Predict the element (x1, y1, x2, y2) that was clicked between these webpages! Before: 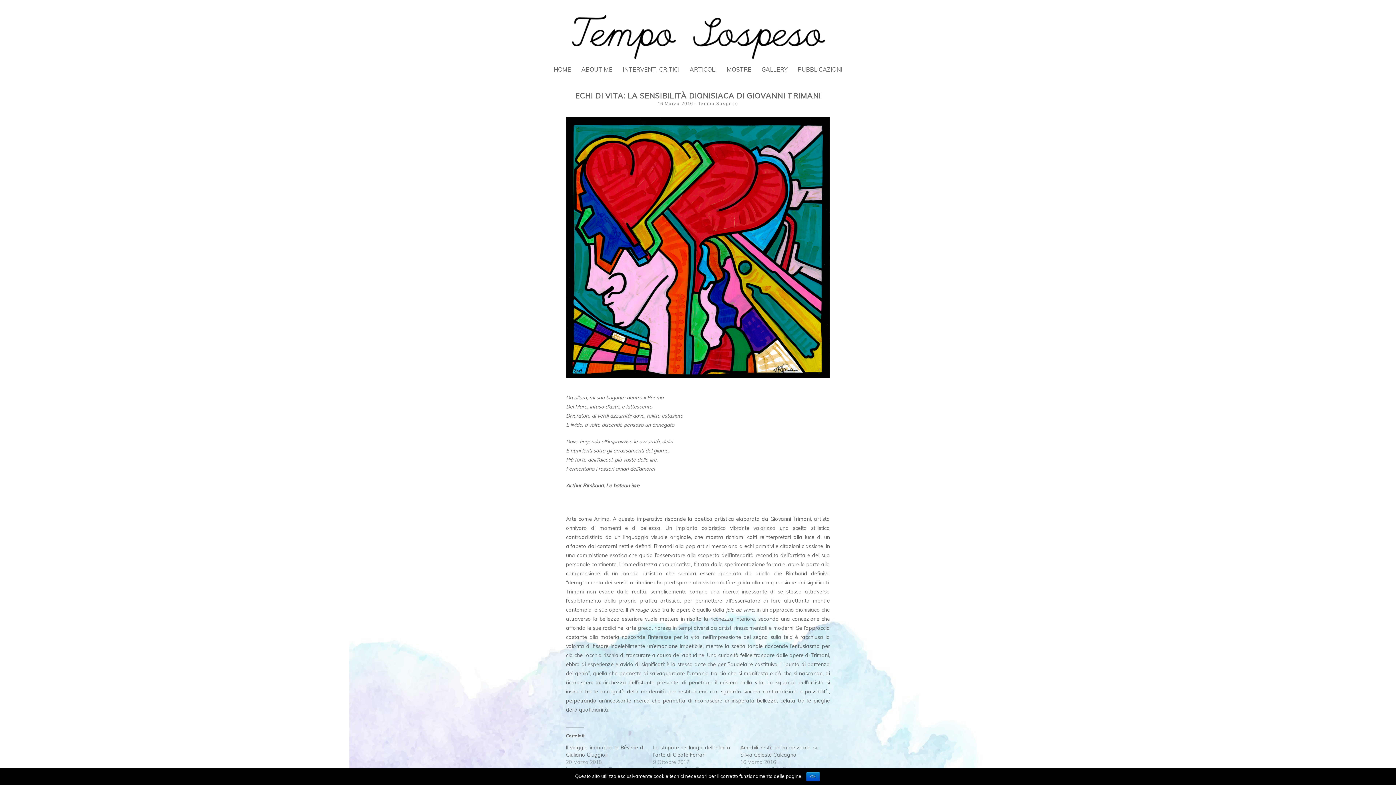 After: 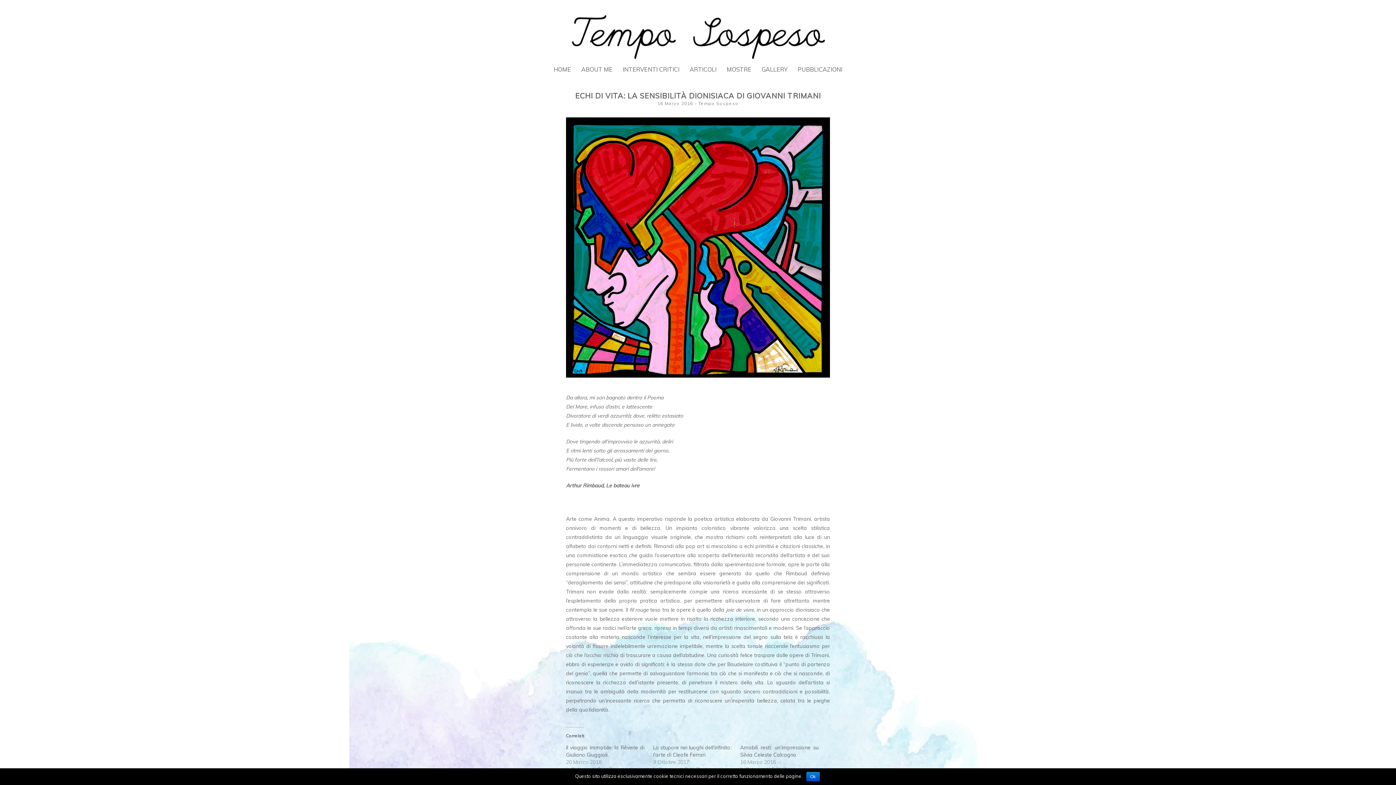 Action: bbox: (657, 100, 693, 106) label: 16 Marzo 2016